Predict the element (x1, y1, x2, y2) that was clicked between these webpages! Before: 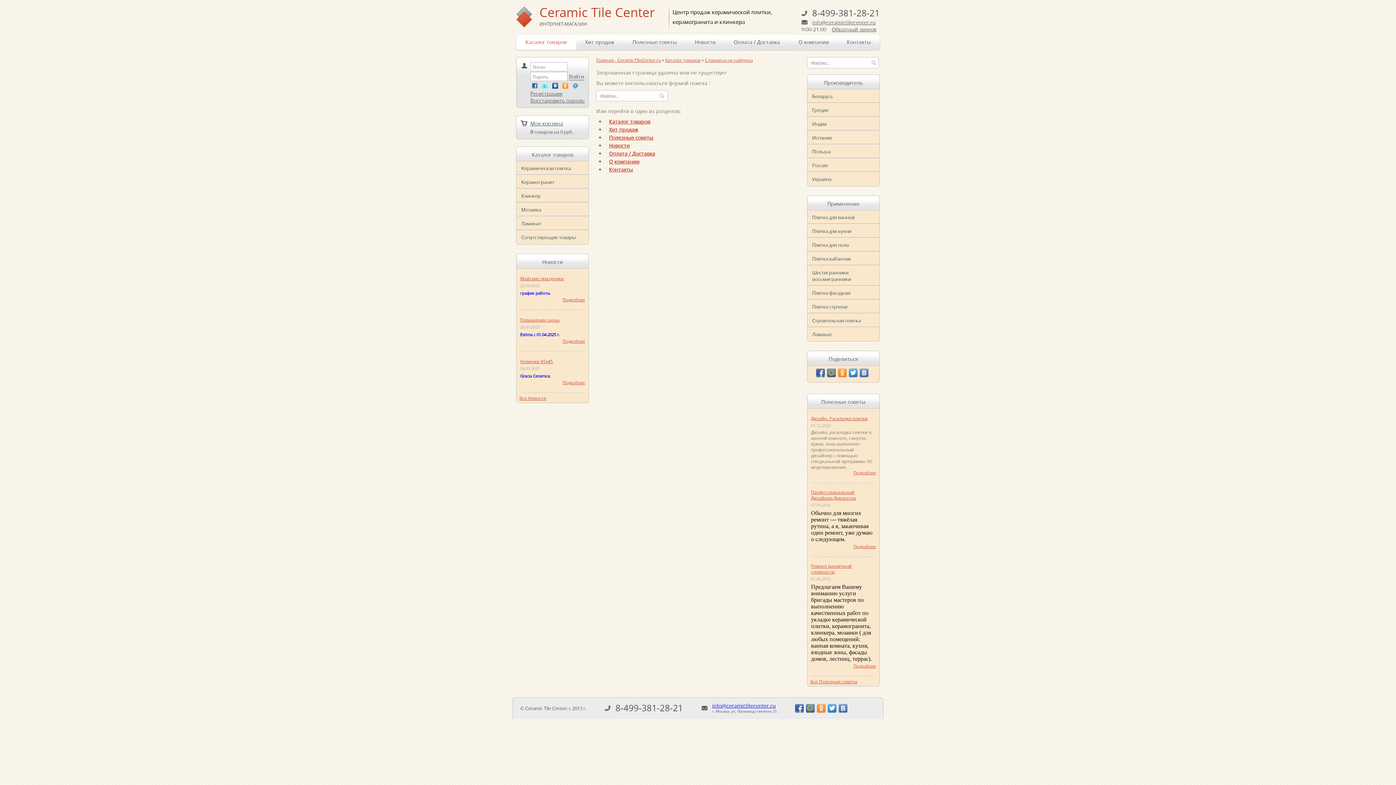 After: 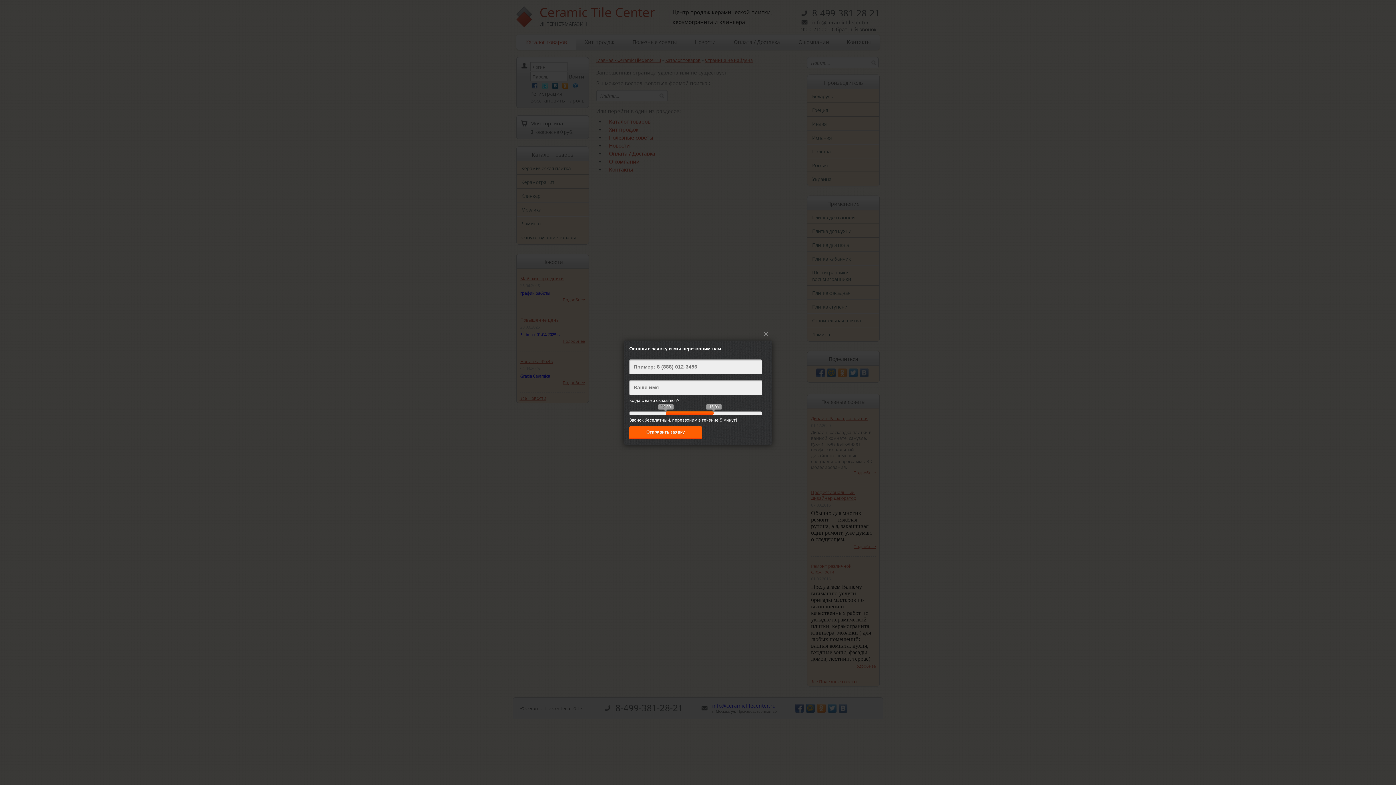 Action: label: Обратный звонок bbox: (832, 25, 876, 32)